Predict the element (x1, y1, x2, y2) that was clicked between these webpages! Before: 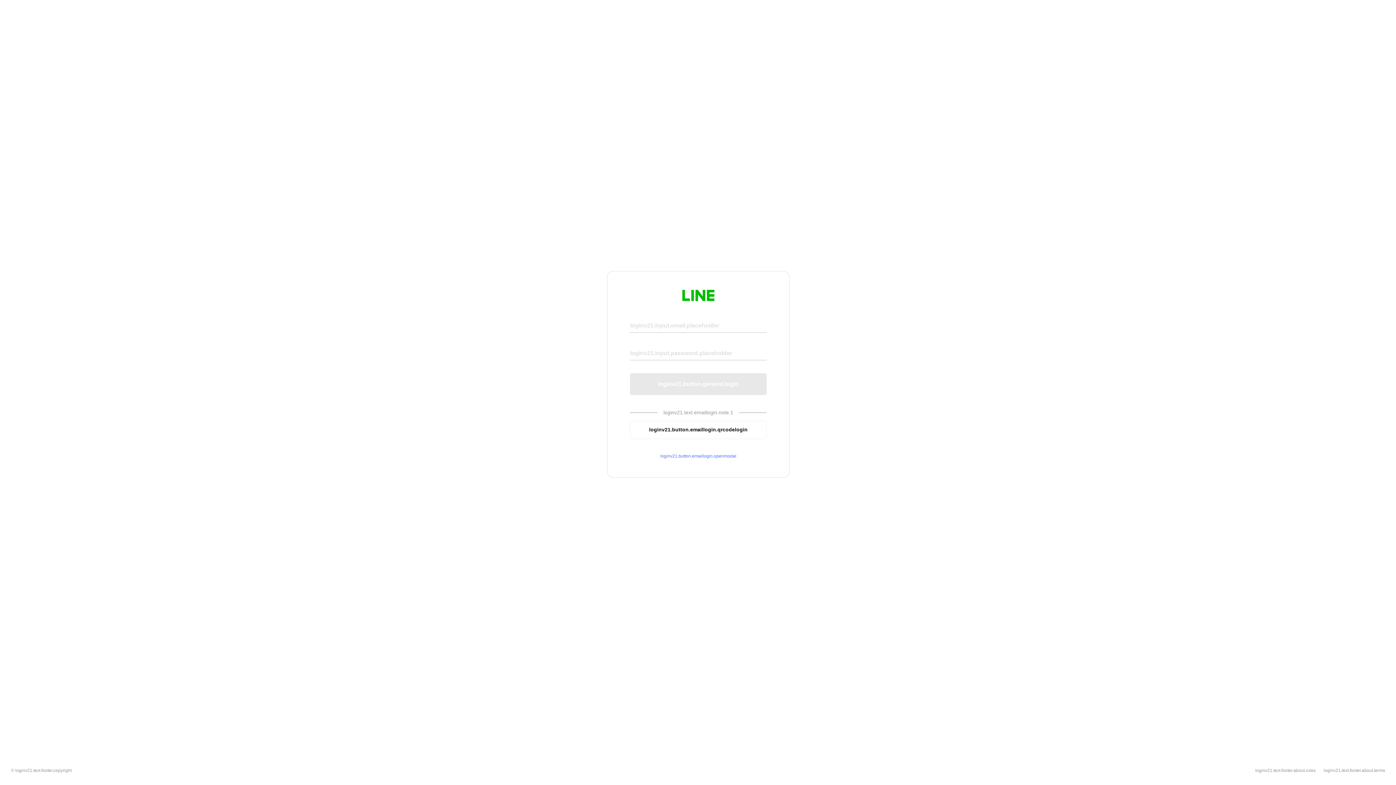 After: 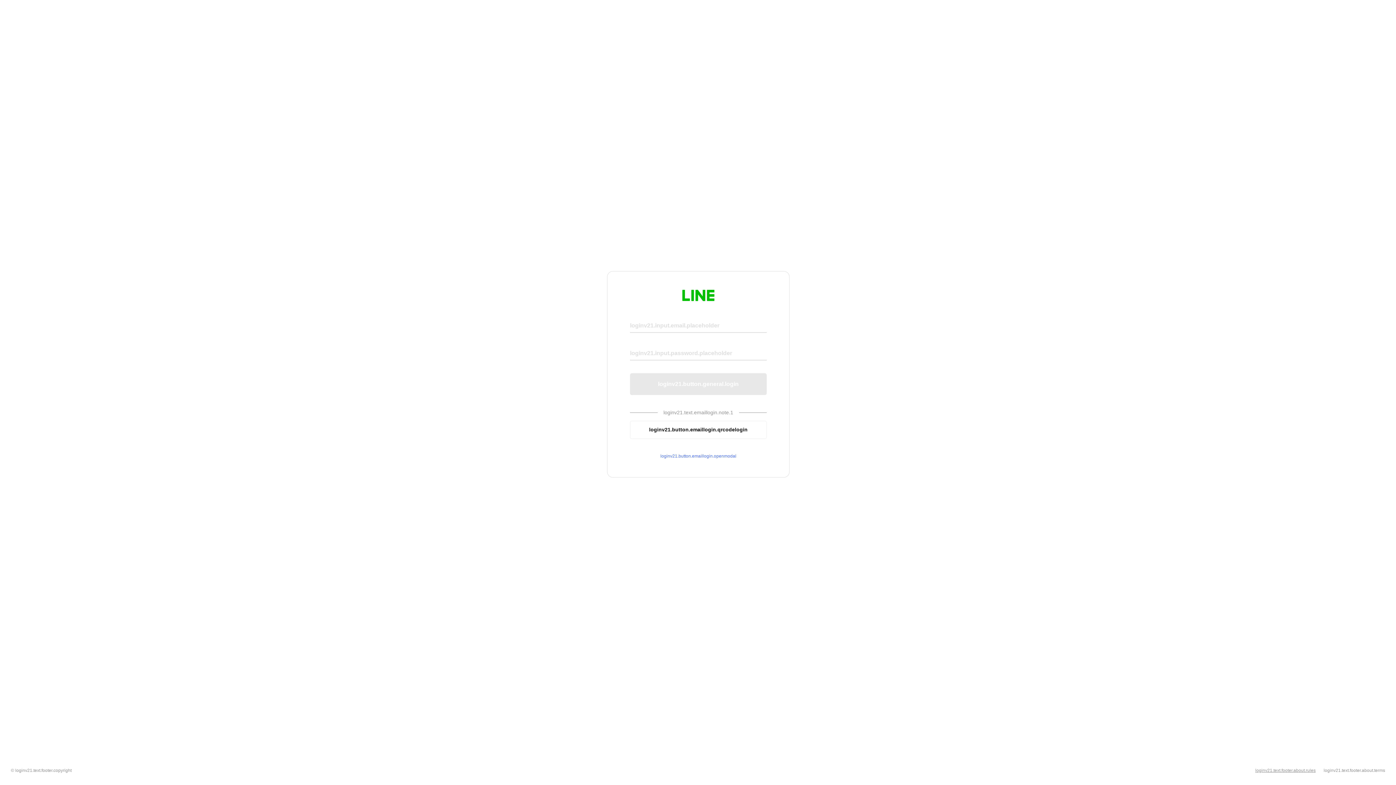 Action: label: loginv21.text.footer.about.rules bbox: (1255, 768, 1316, 773)